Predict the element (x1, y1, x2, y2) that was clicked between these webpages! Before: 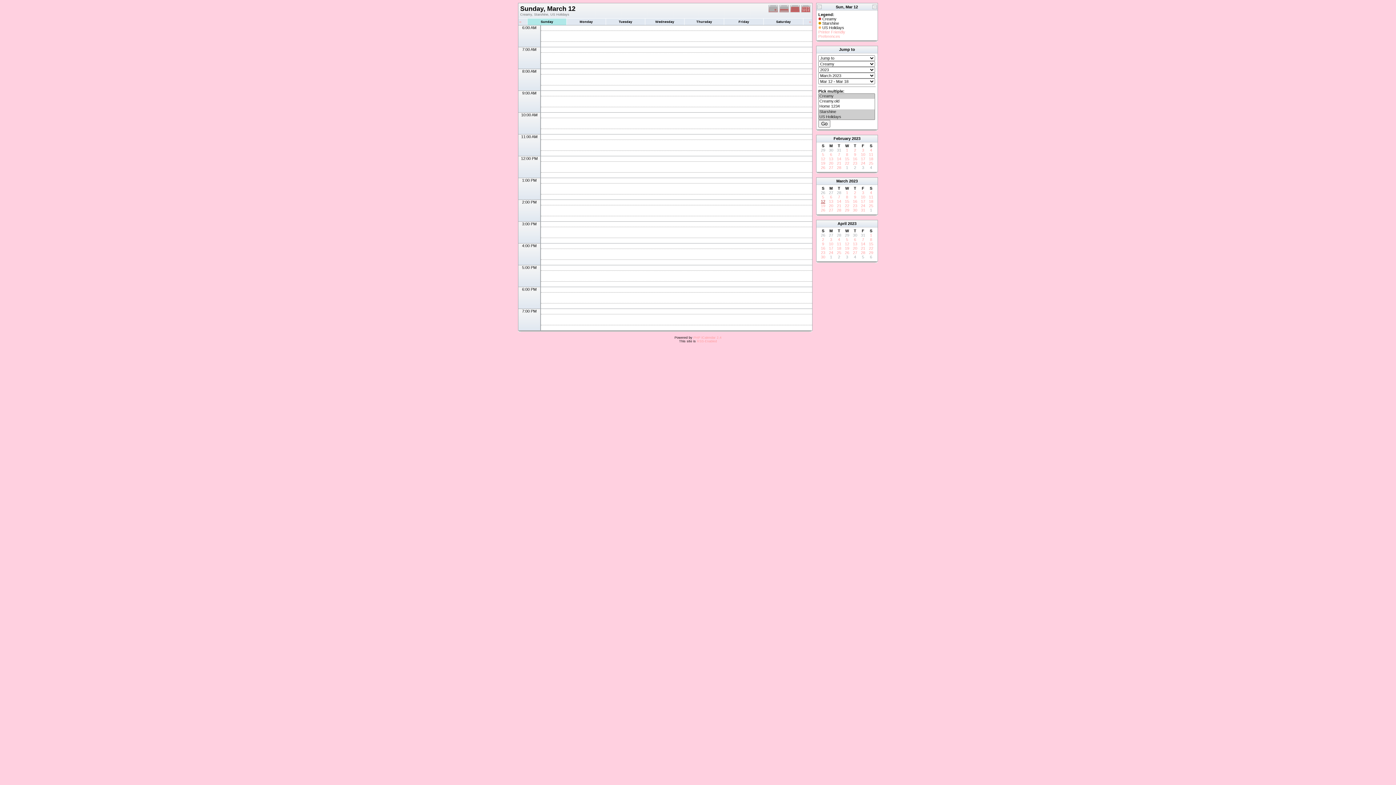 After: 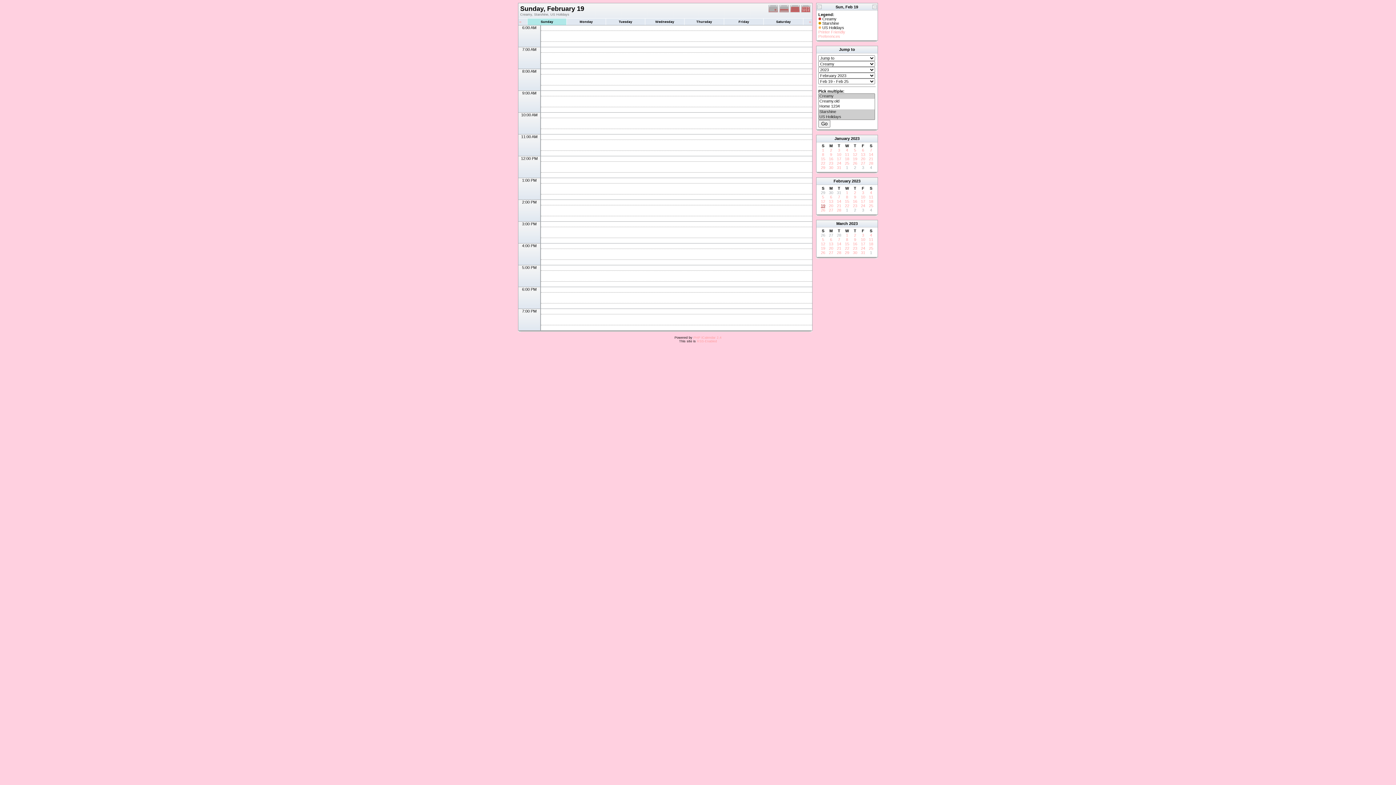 Action: label: 19 bbox: (821, 161, 825, 165)